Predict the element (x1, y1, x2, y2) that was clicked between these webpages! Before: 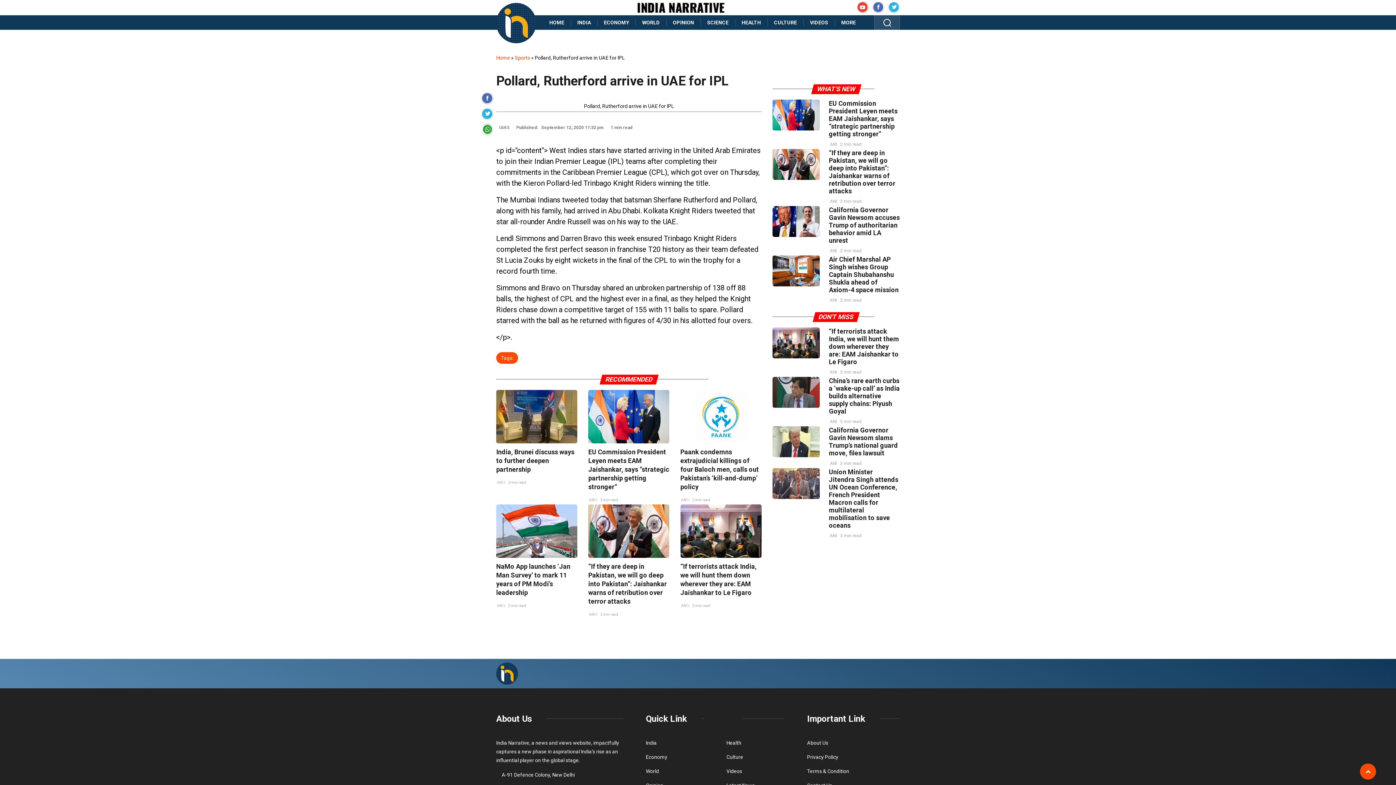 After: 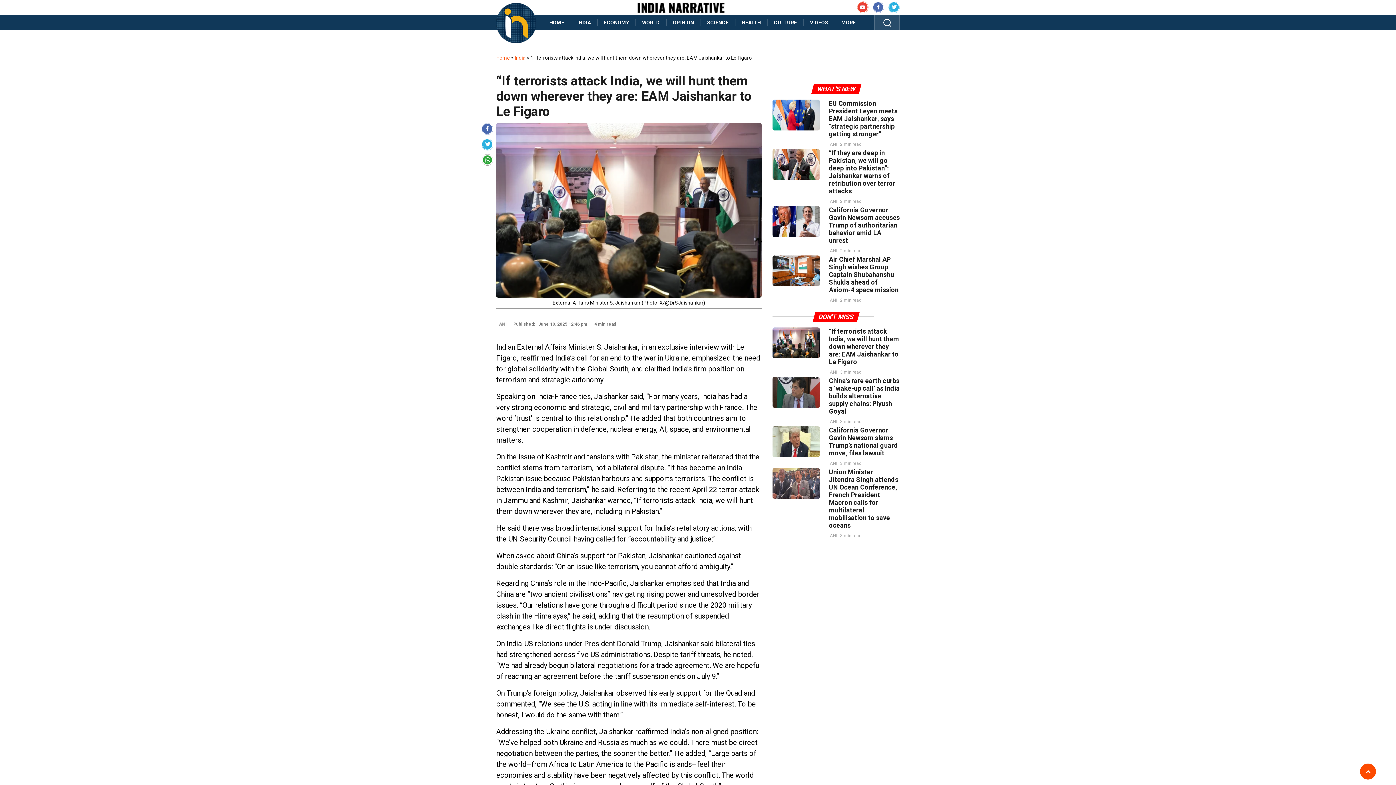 Action: bbox: (680, 504, 761, 558)